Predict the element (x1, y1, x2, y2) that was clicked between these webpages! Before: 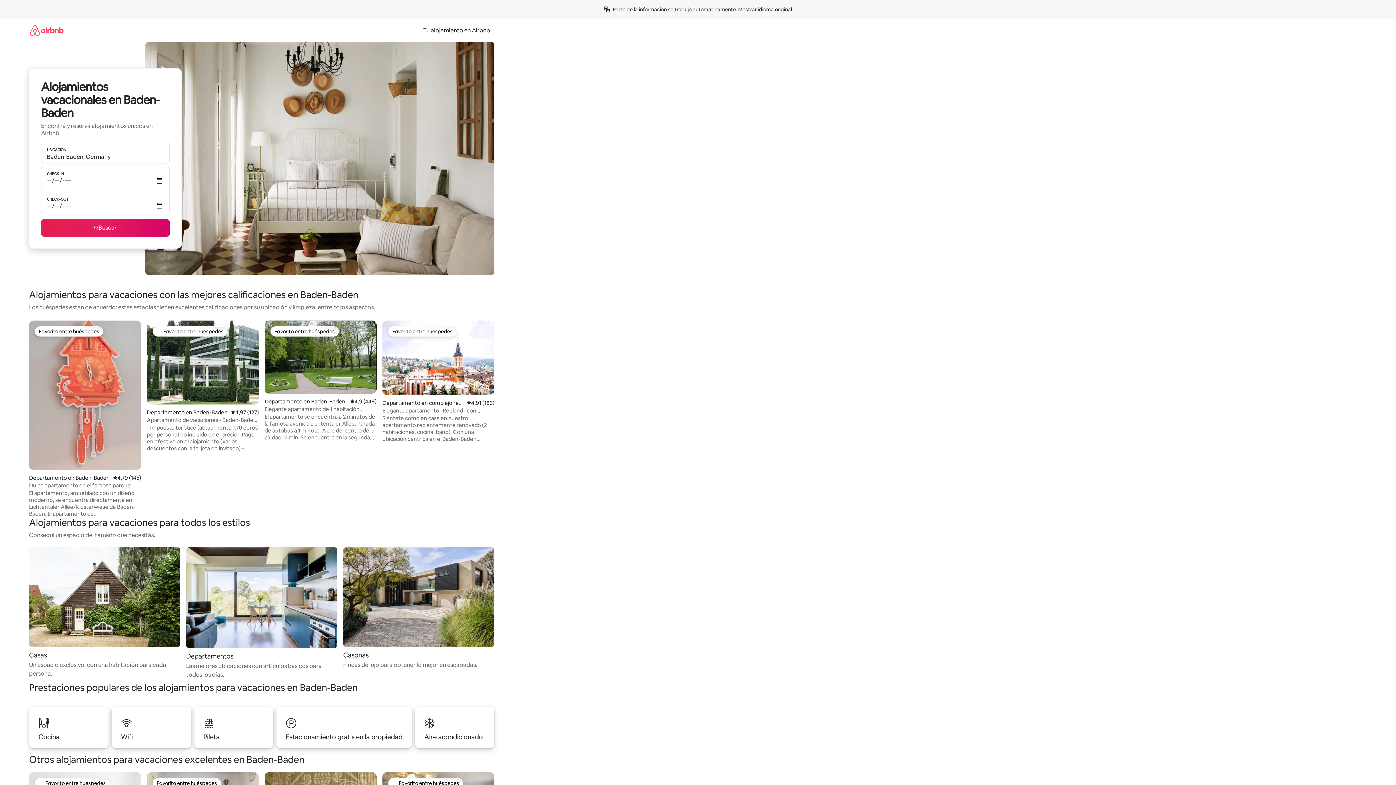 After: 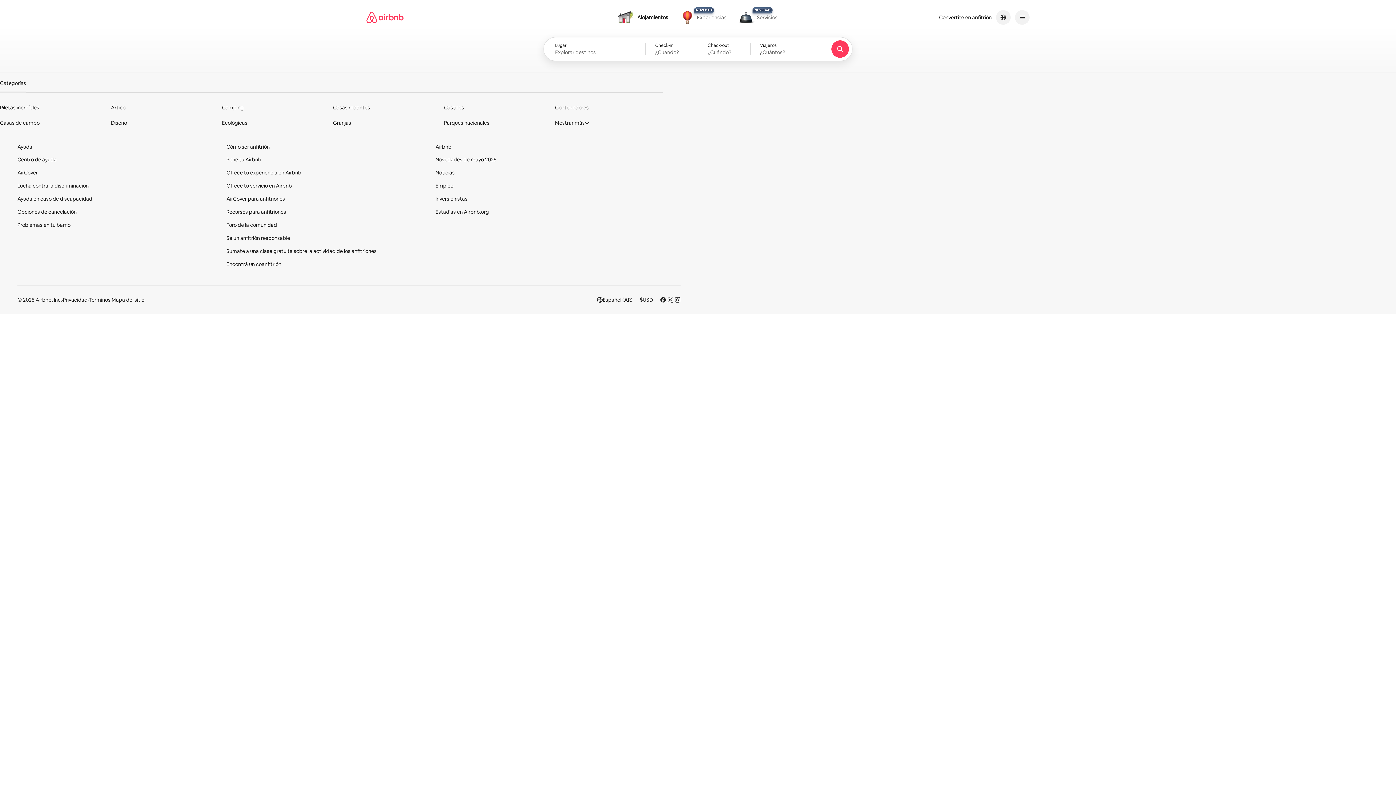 Action: bbox: (29, 18, 63, 41)